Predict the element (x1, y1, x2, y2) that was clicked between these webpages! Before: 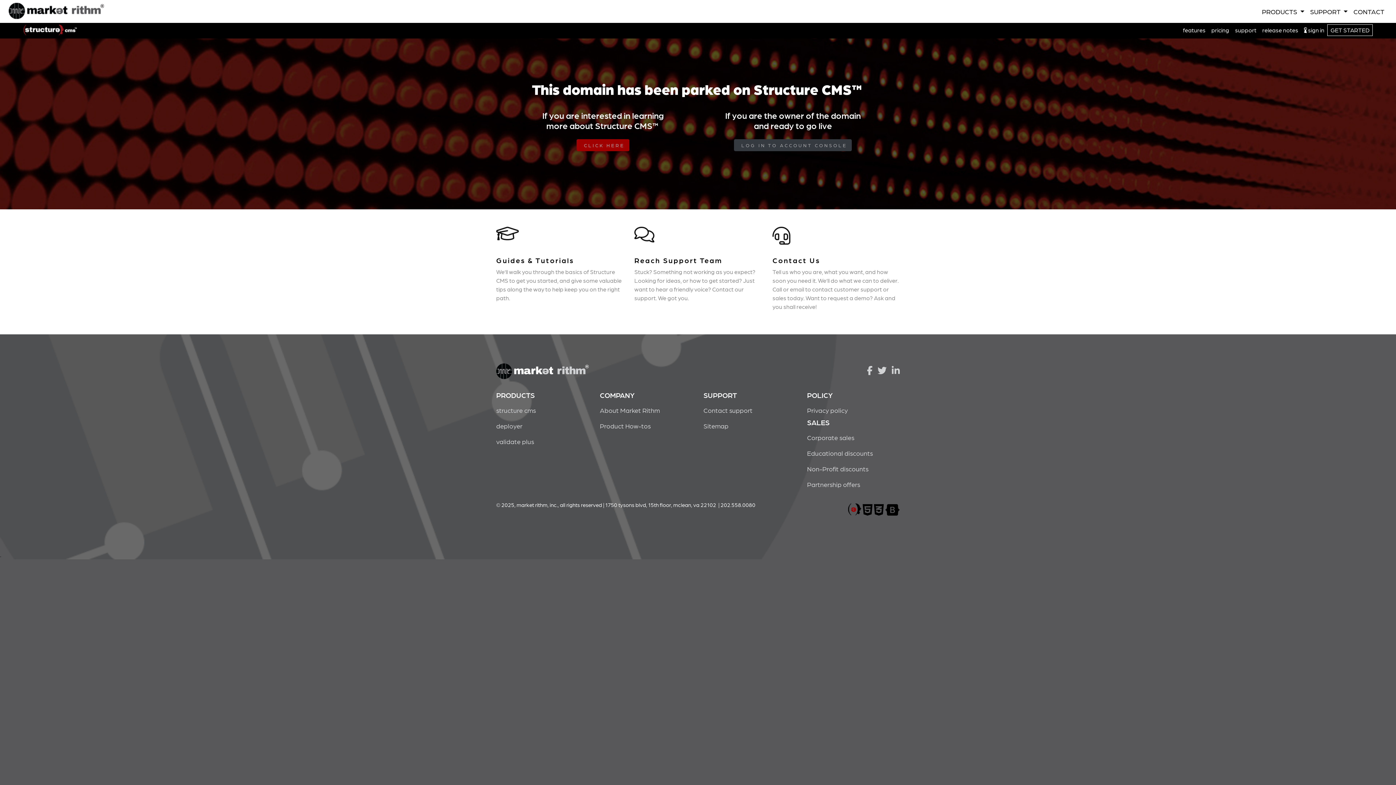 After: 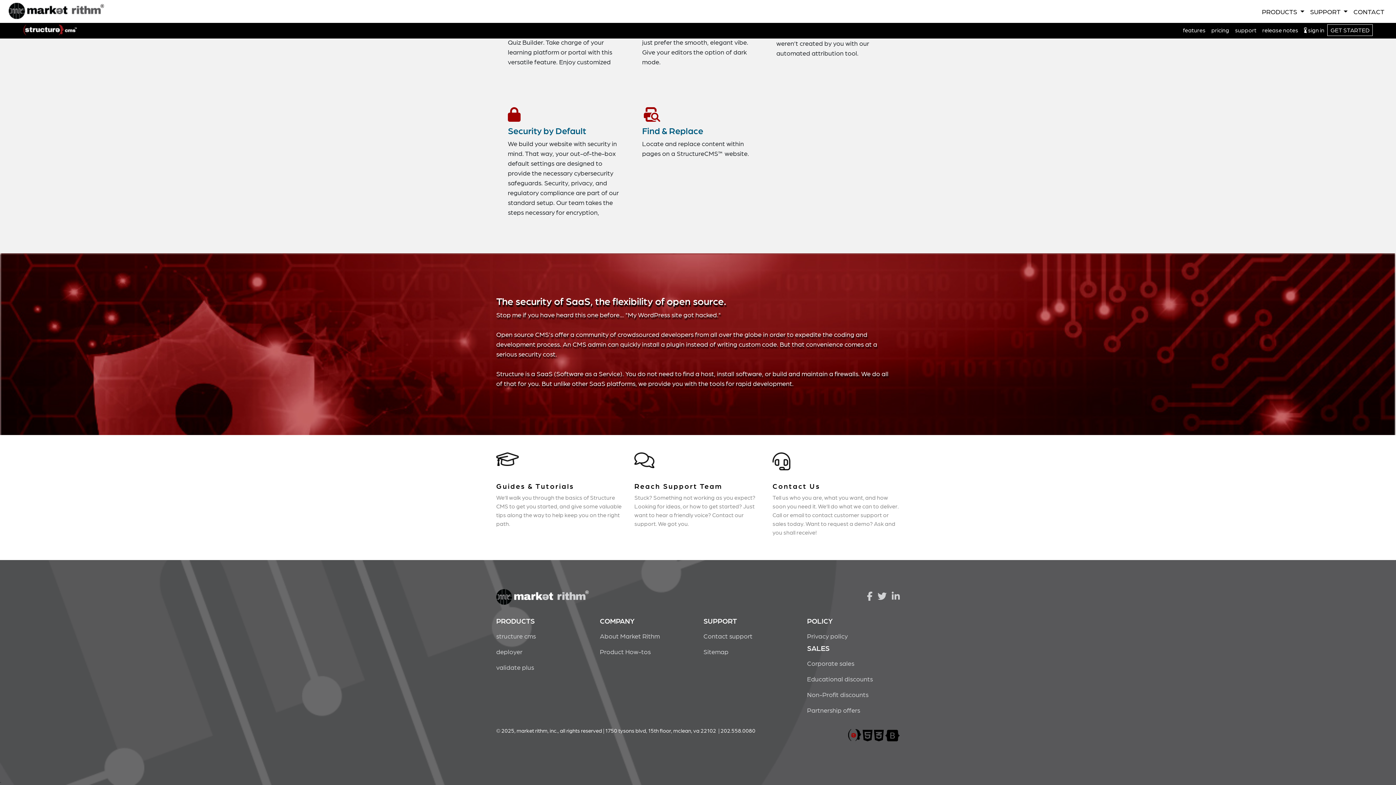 Action: bbox: (1232, 22, 1259, 37) label: support